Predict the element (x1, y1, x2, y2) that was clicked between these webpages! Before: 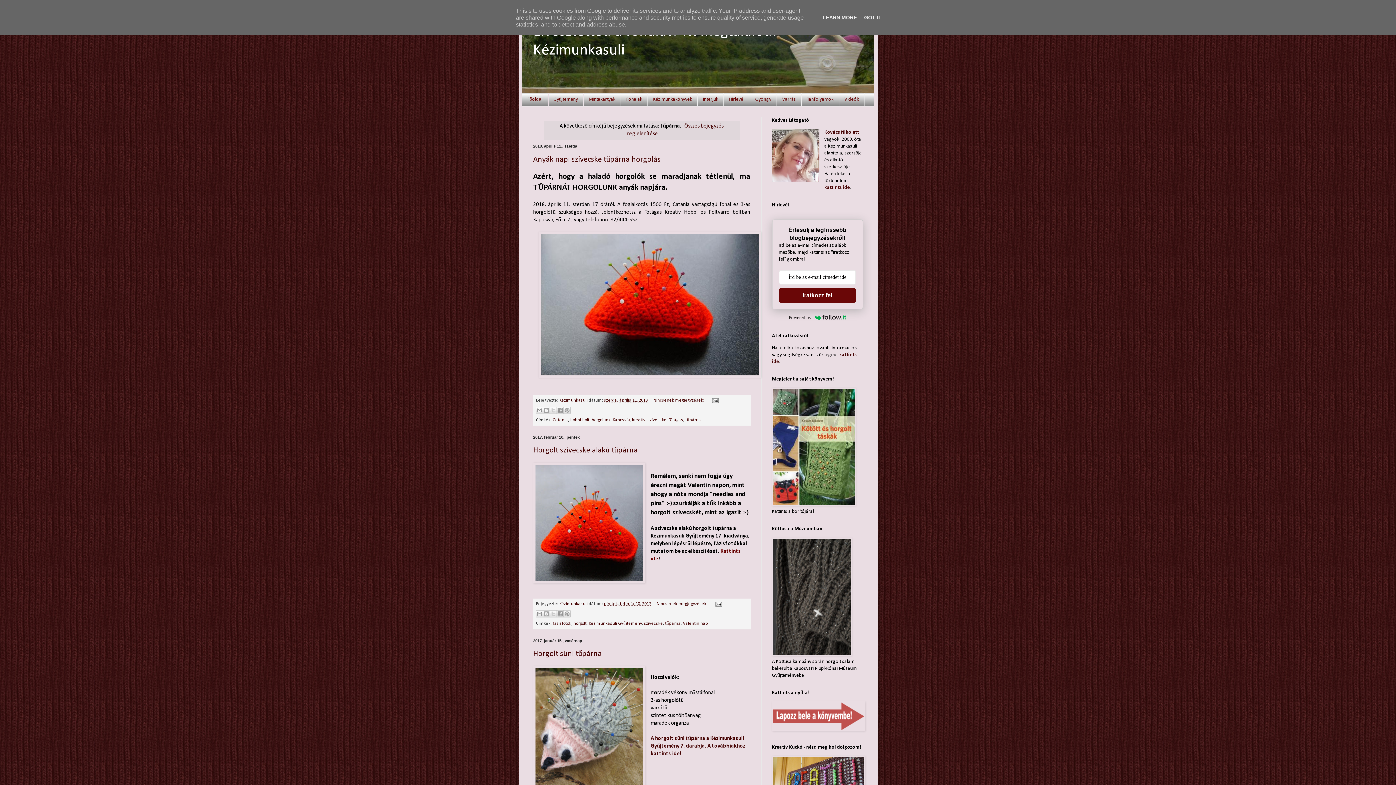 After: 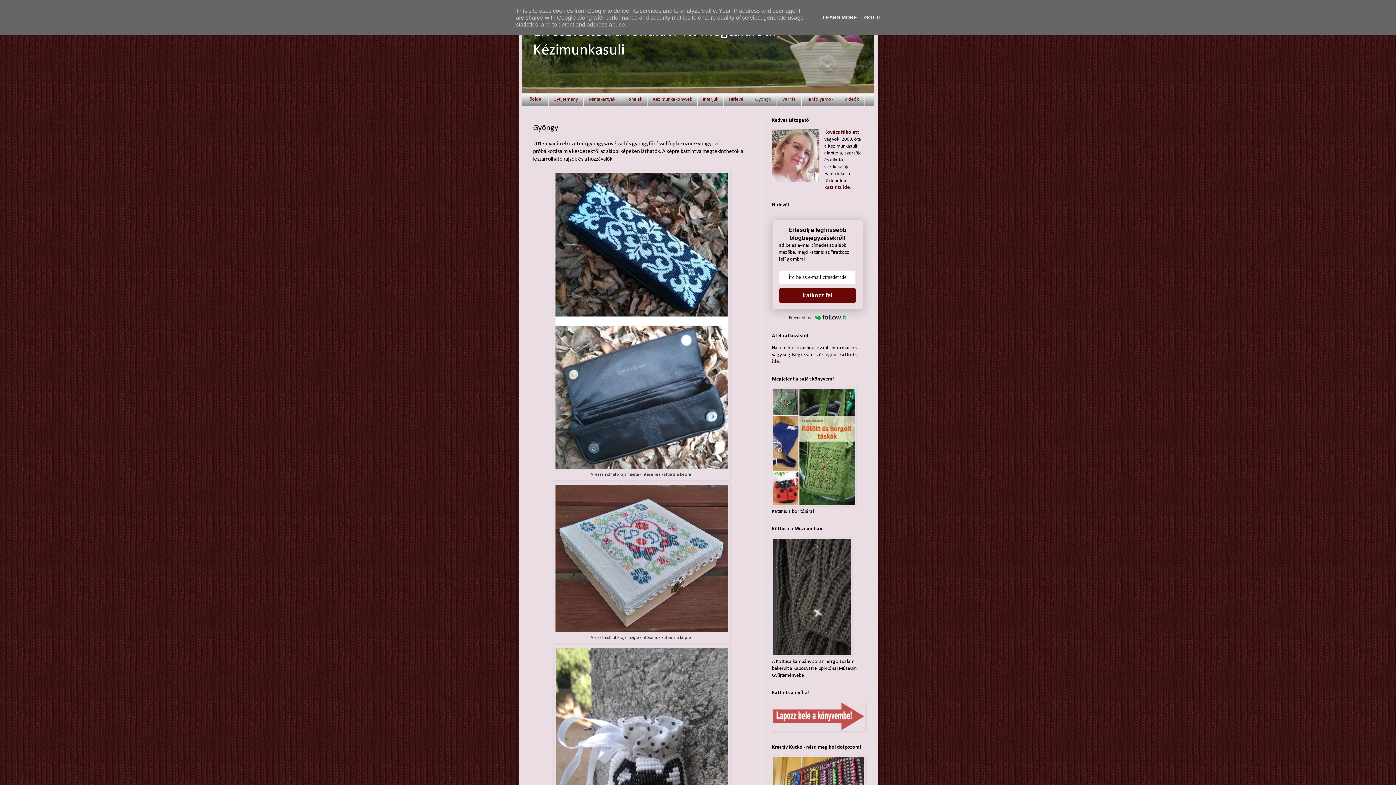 Action: bbox: (750, 93, 776, 106) label: Gyöngy